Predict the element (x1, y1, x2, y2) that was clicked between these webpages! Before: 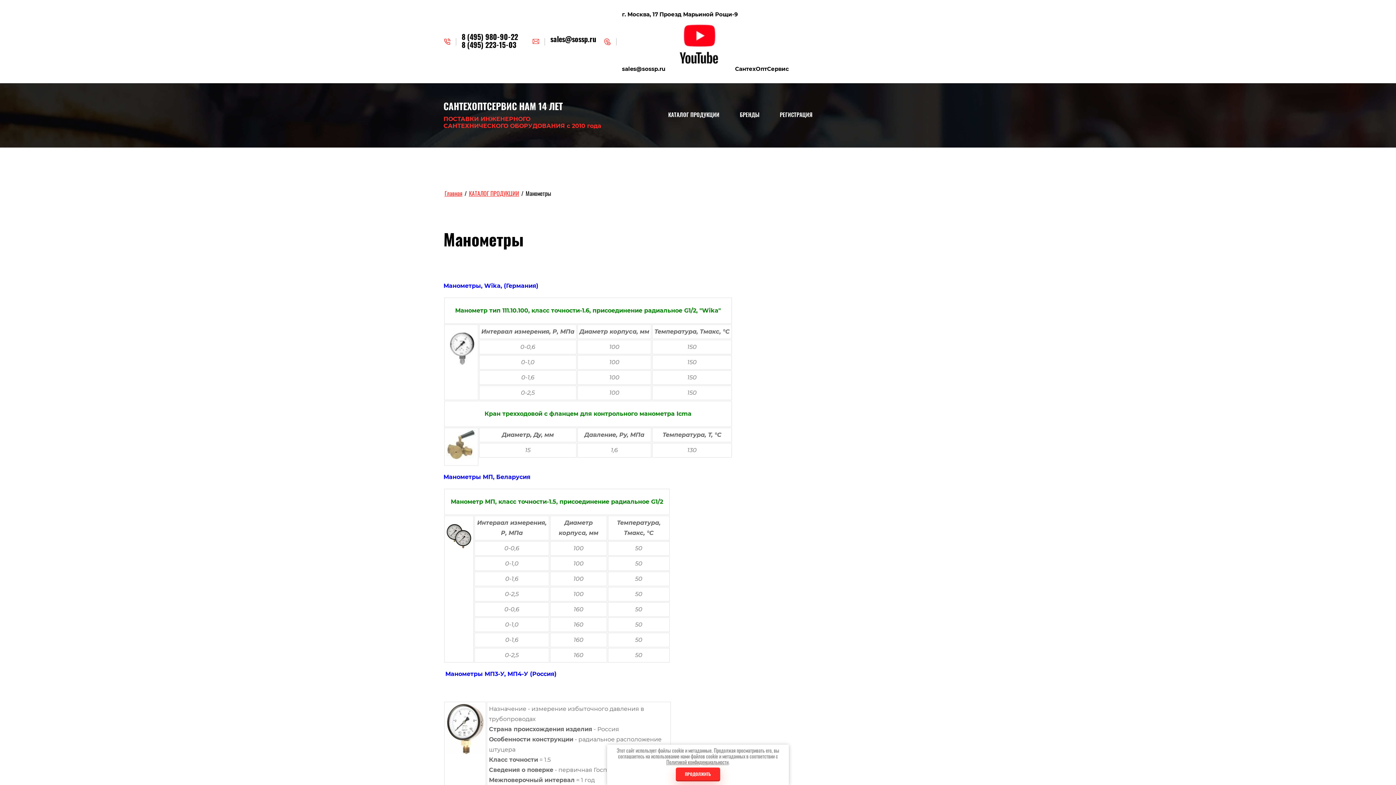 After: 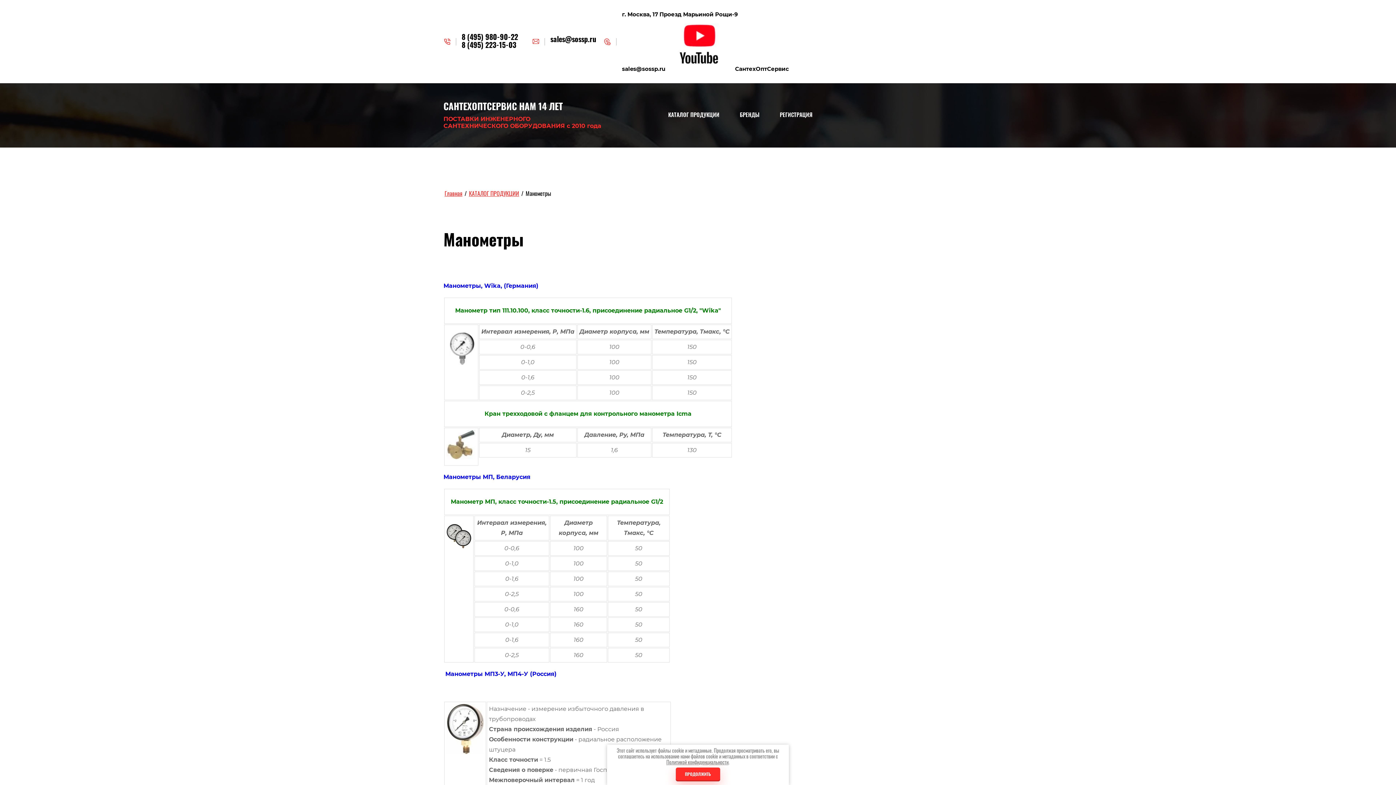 Action: label: 8 (495) 223-15-03 bbox: (461, 42, 518, 49)